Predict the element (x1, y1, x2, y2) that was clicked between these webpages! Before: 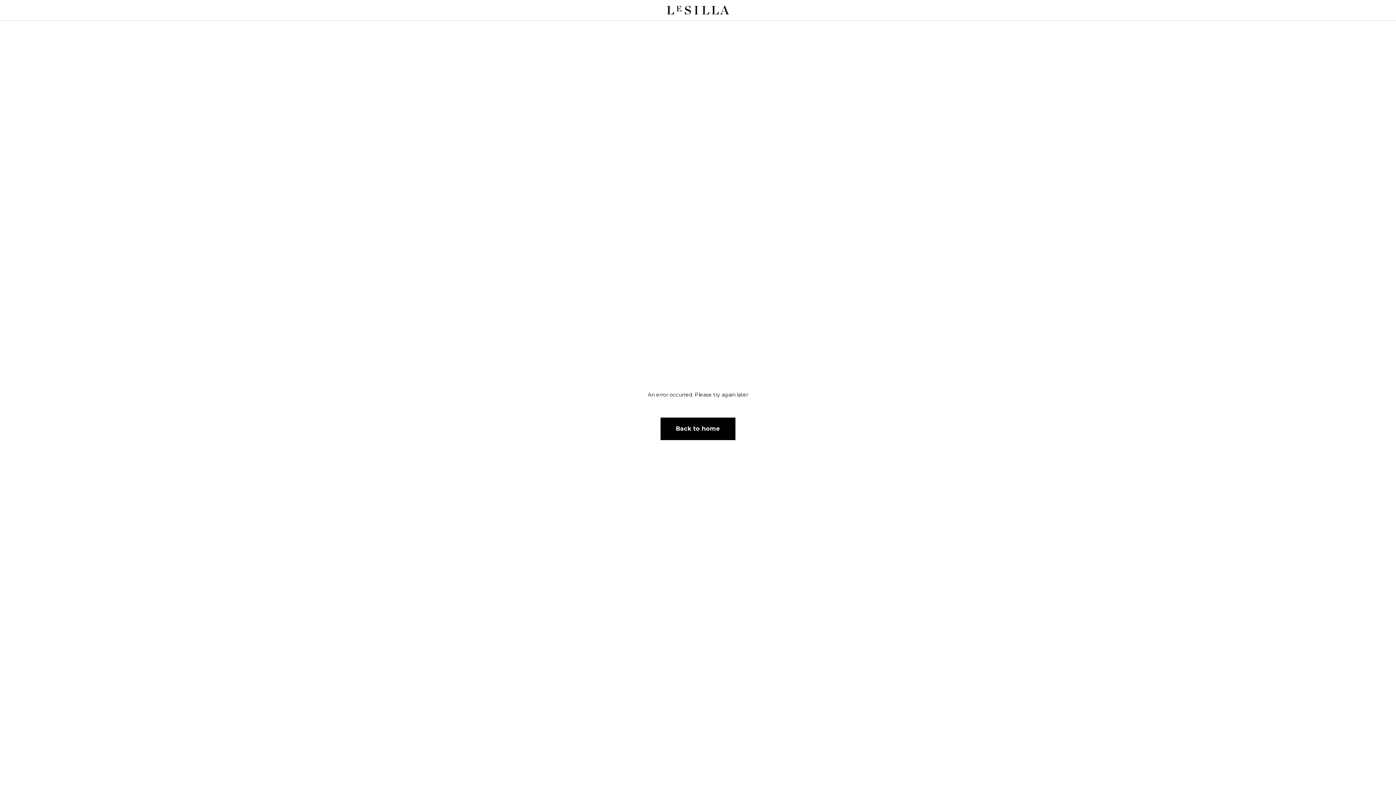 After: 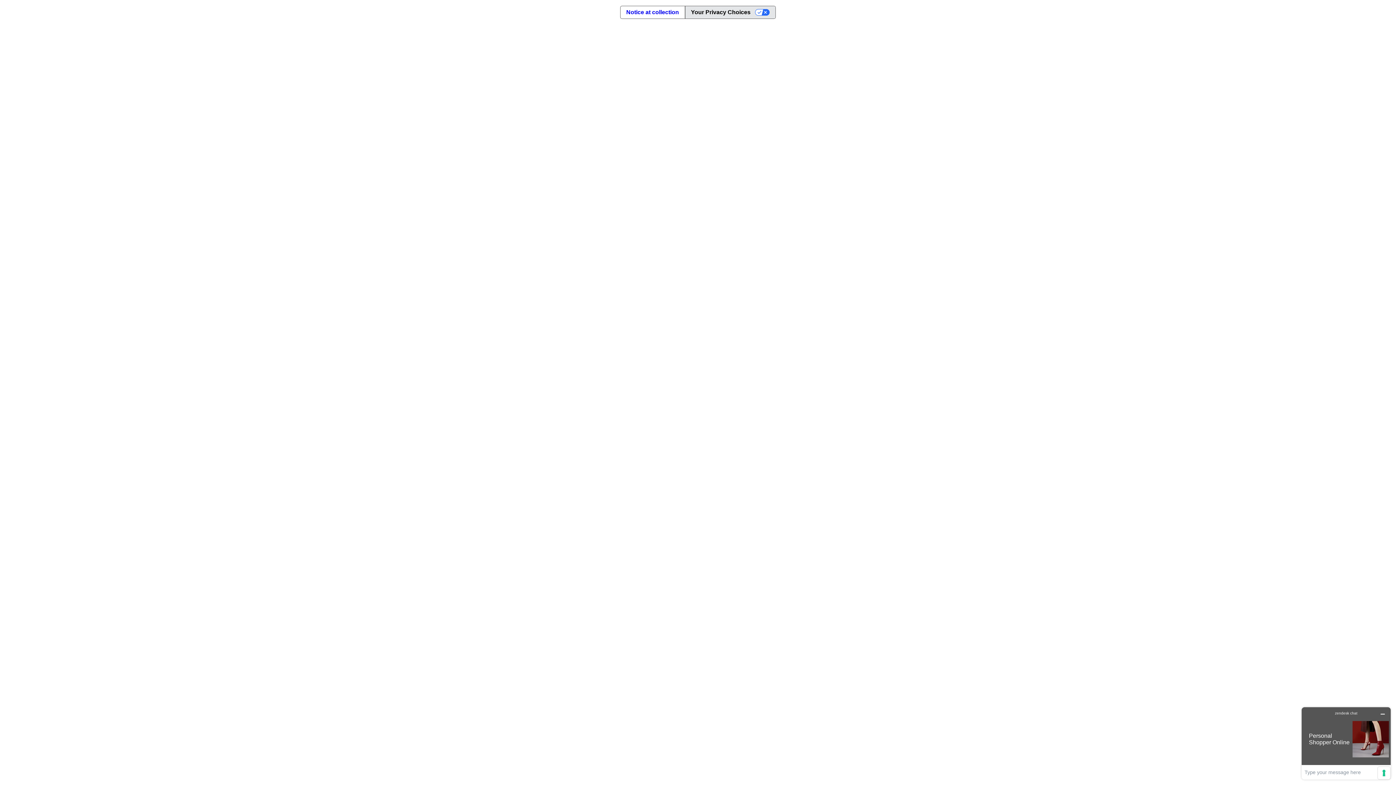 Action: bbox: (666, 5, 729, 14)